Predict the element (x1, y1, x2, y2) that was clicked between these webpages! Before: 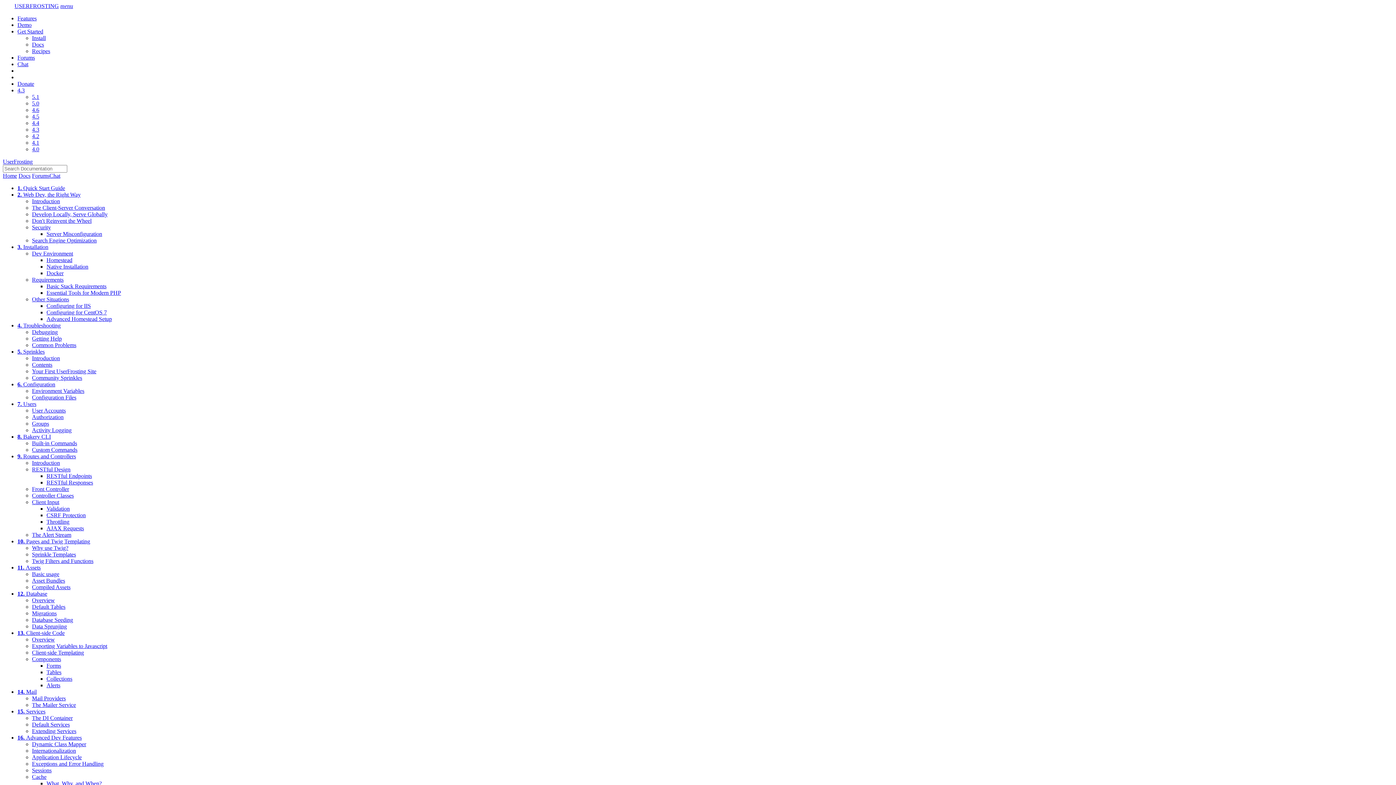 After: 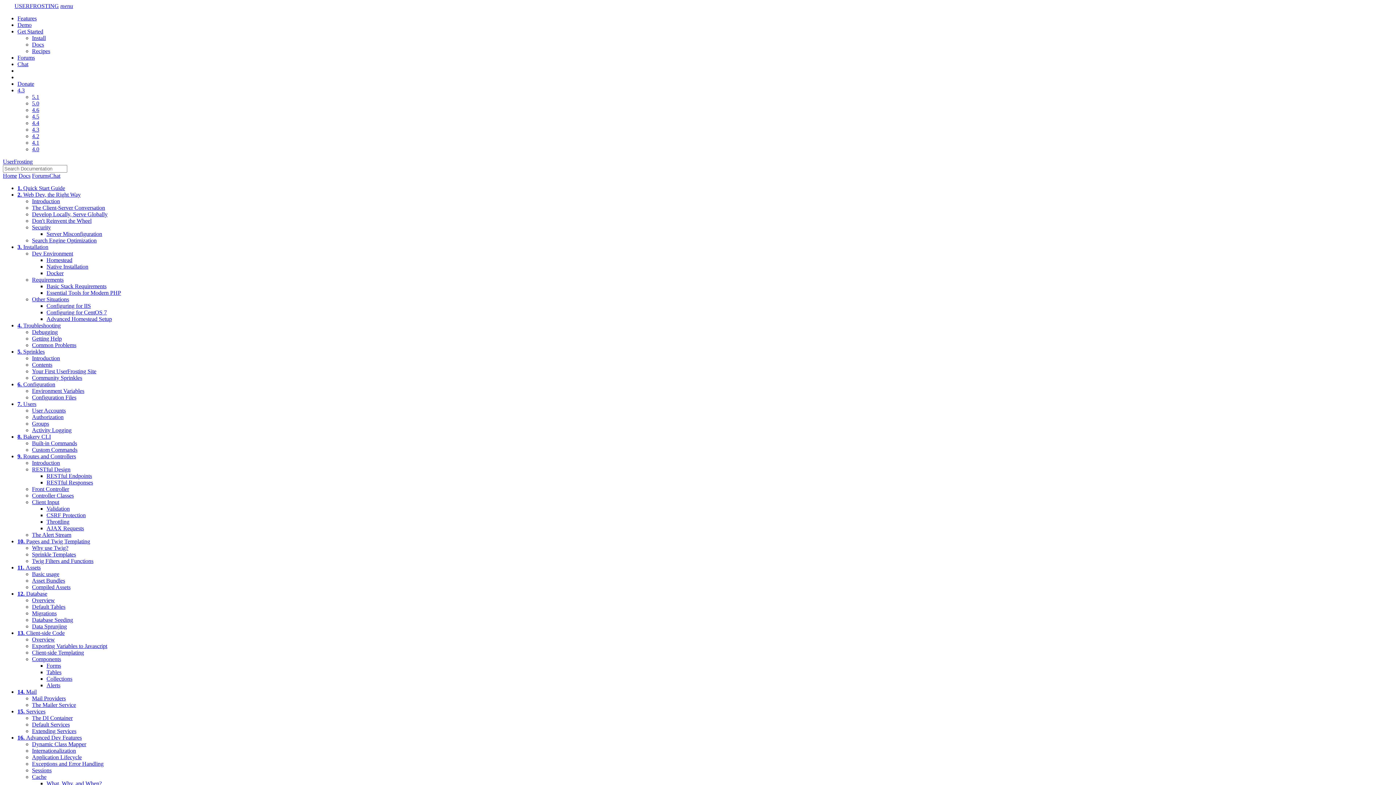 Action: bbox: (32, 466, 70, 472) label: RESTful Design